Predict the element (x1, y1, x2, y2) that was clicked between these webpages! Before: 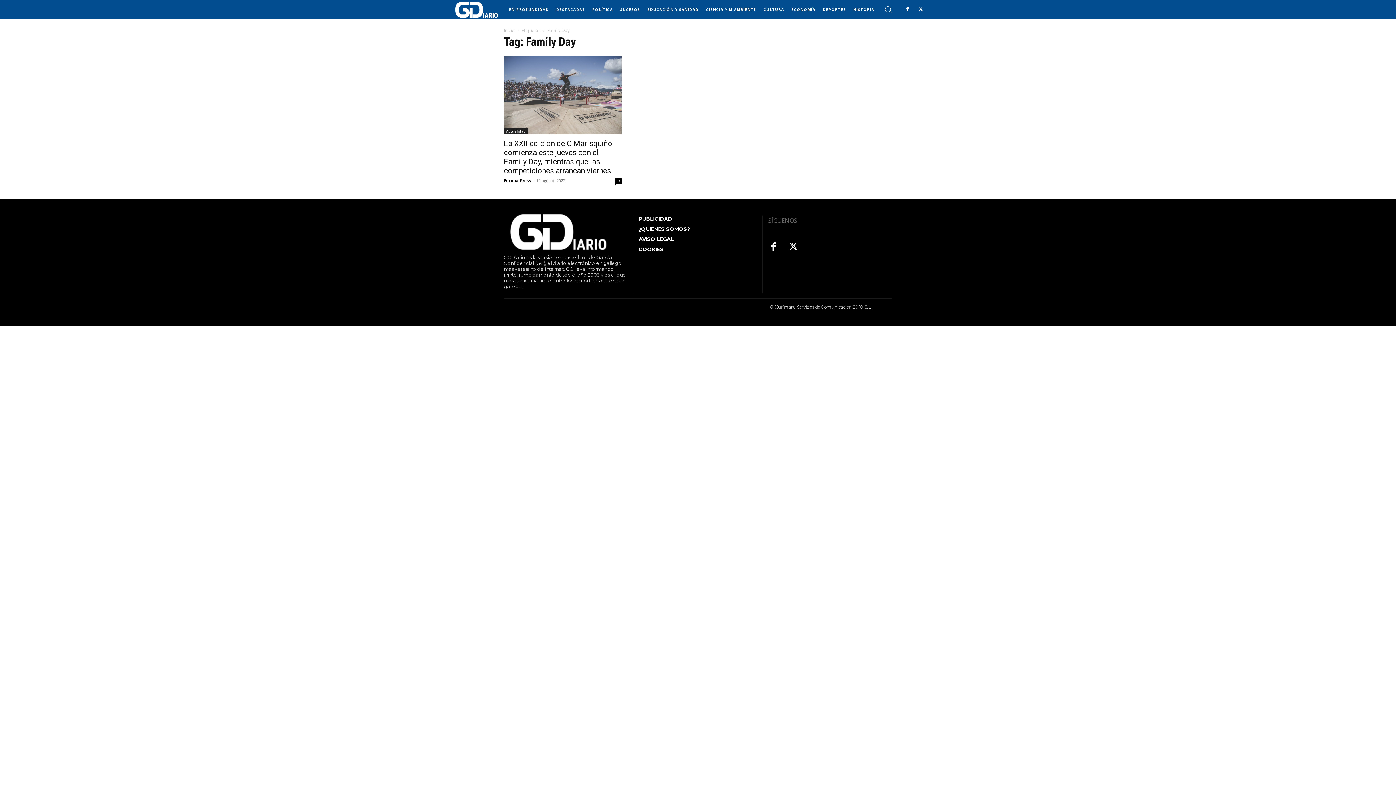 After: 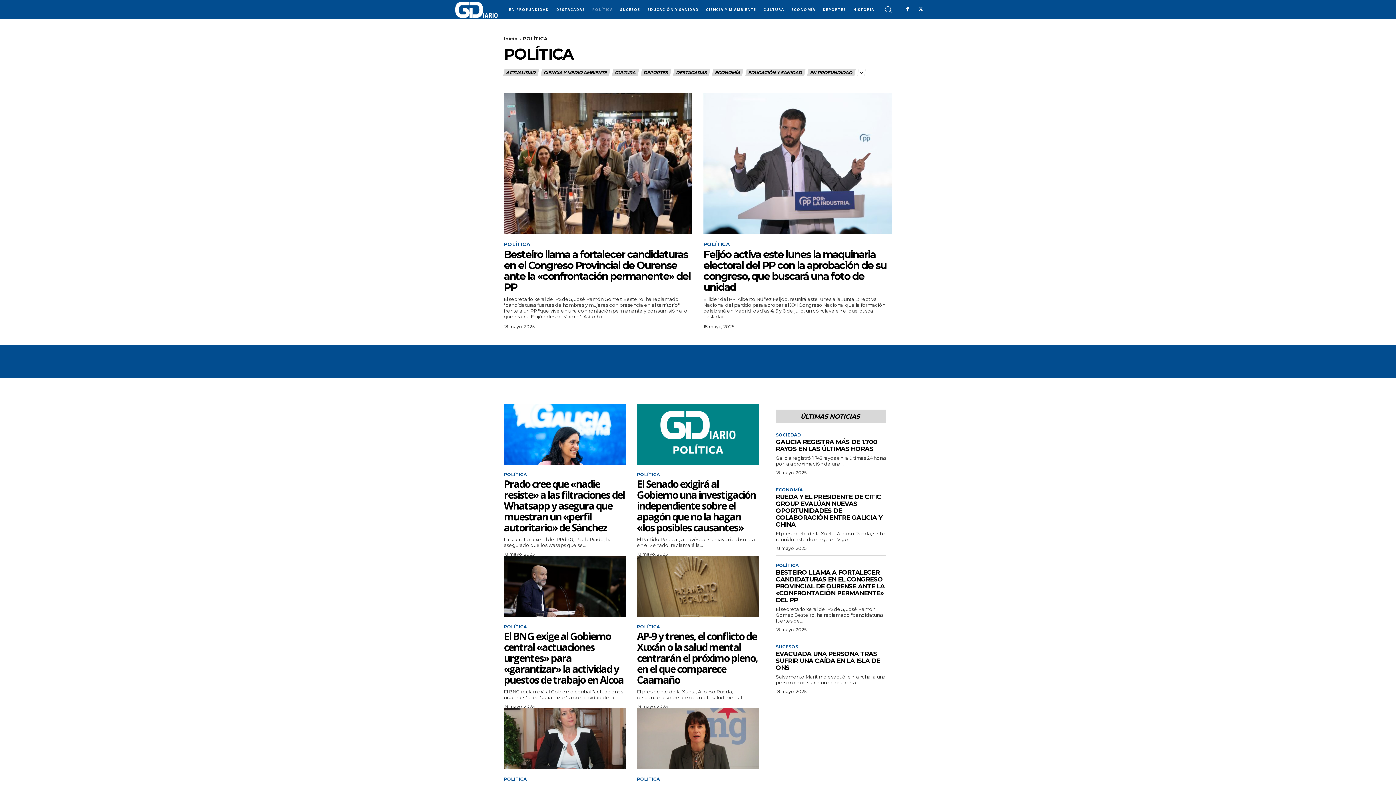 Action: label: POLÍTICA bbox: (588, 0, 616, 18)